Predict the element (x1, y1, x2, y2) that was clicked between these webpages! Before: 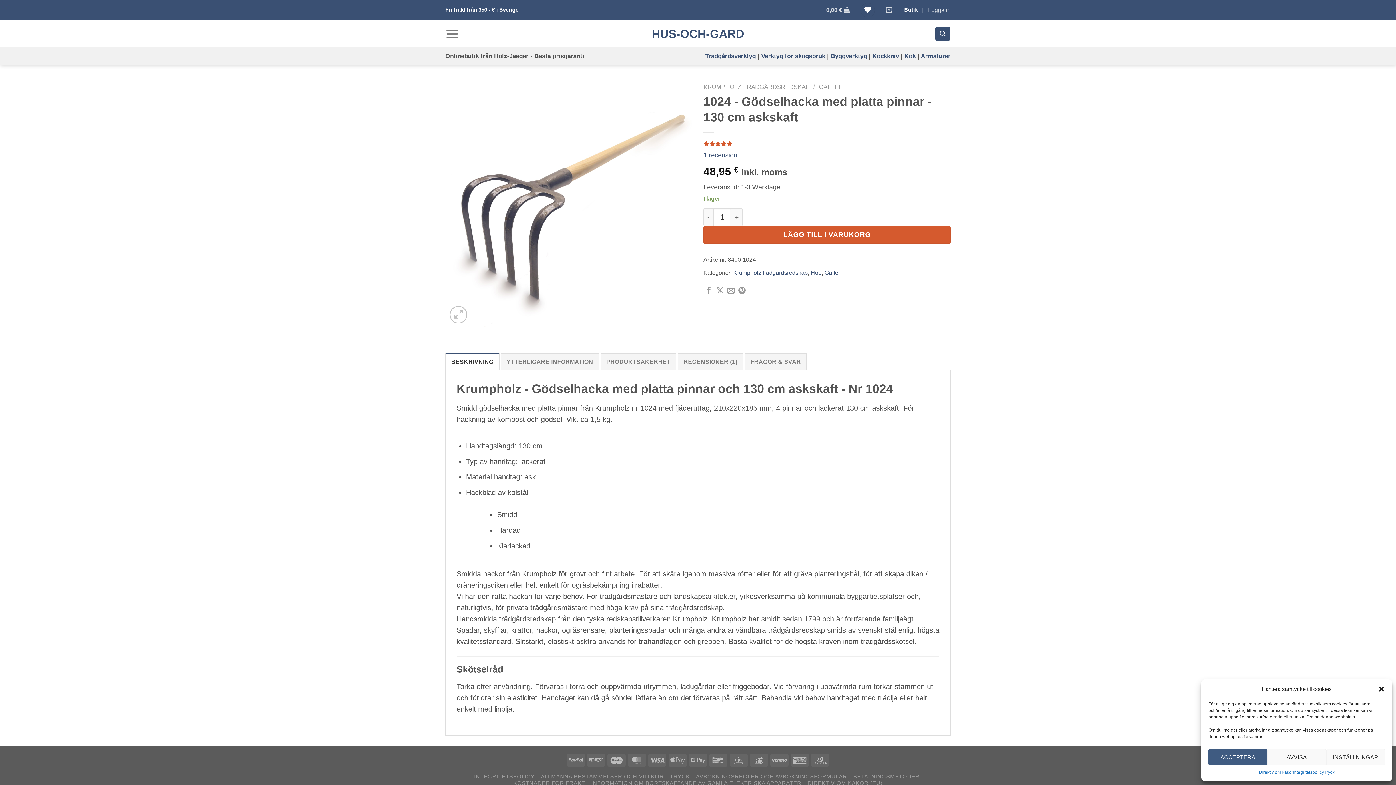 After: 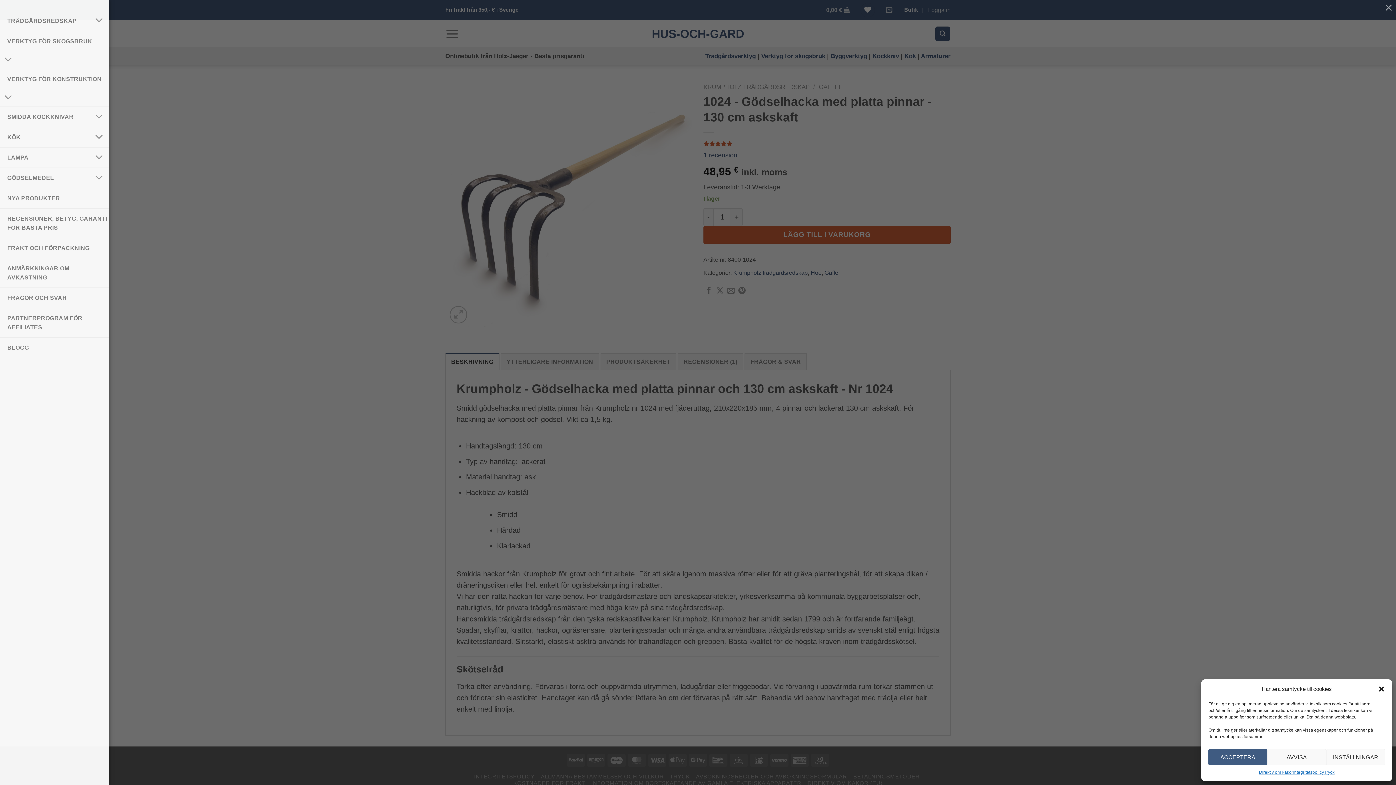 Action: label: Menu bbox: (445, 21, 459, 45)